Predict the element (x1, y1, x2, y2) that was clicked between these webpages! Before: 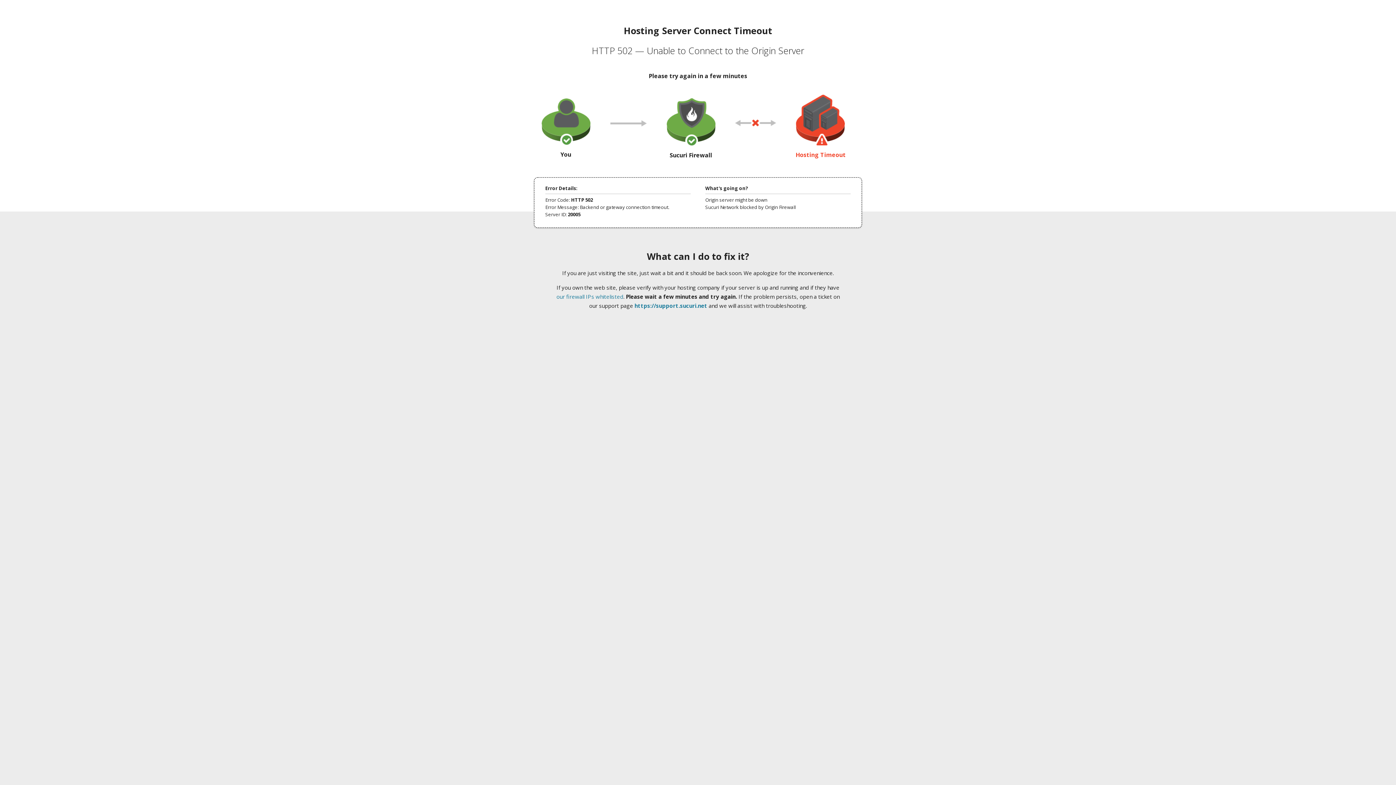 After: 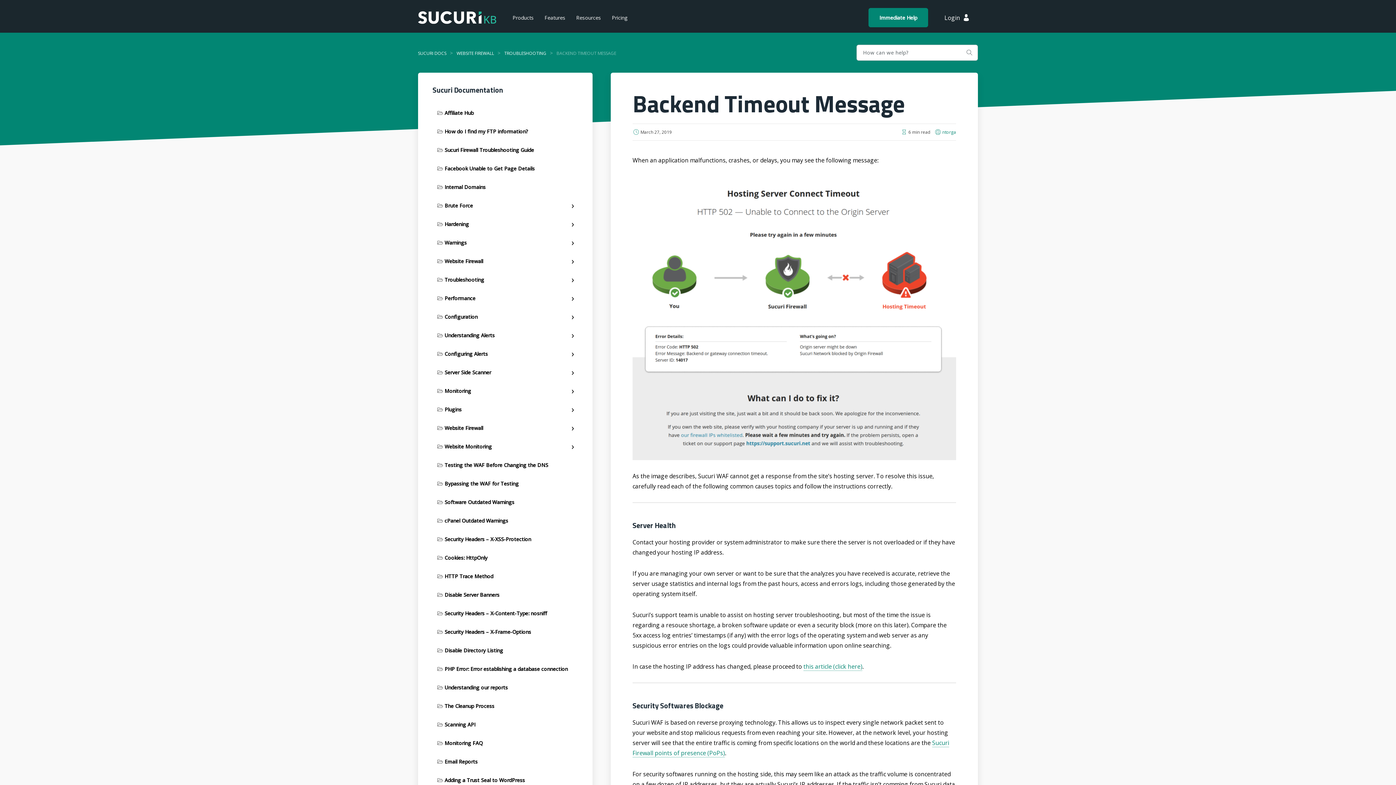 Action: bbox: (556, 293, 623, 300) label: our firewall IPs whitelisted